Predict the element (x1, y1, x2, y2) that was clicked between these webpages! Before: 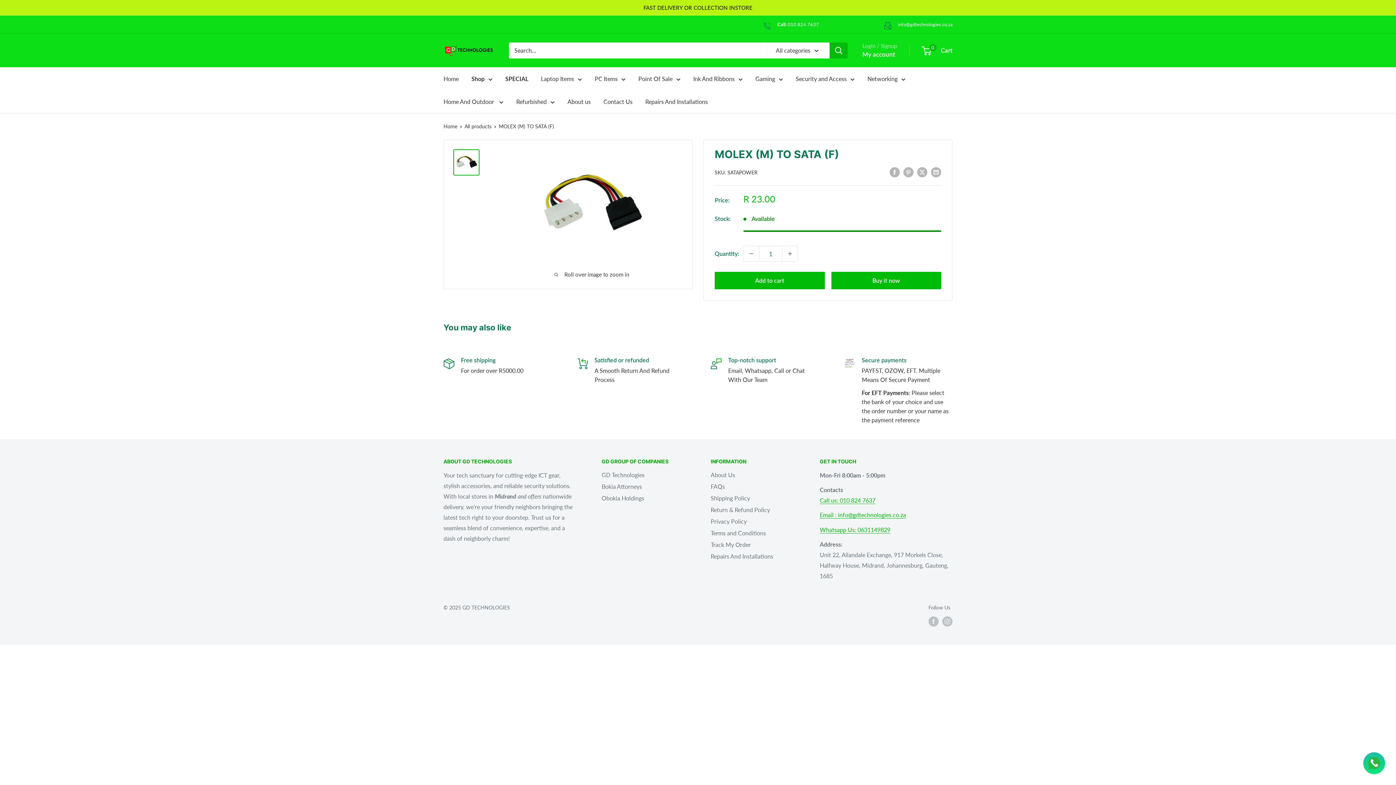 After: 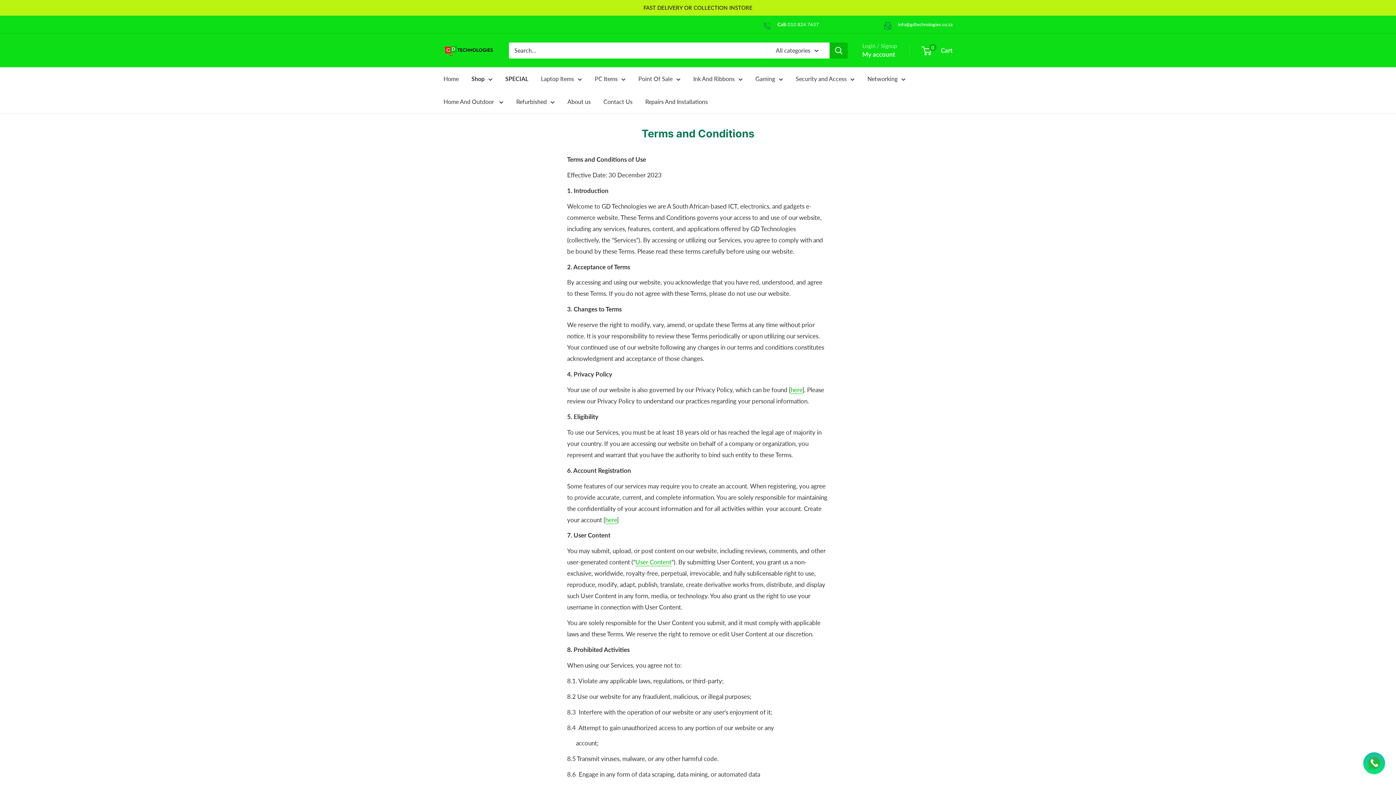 Action: label: Terms and Conditions bbox: (710, 527, 794, 539)